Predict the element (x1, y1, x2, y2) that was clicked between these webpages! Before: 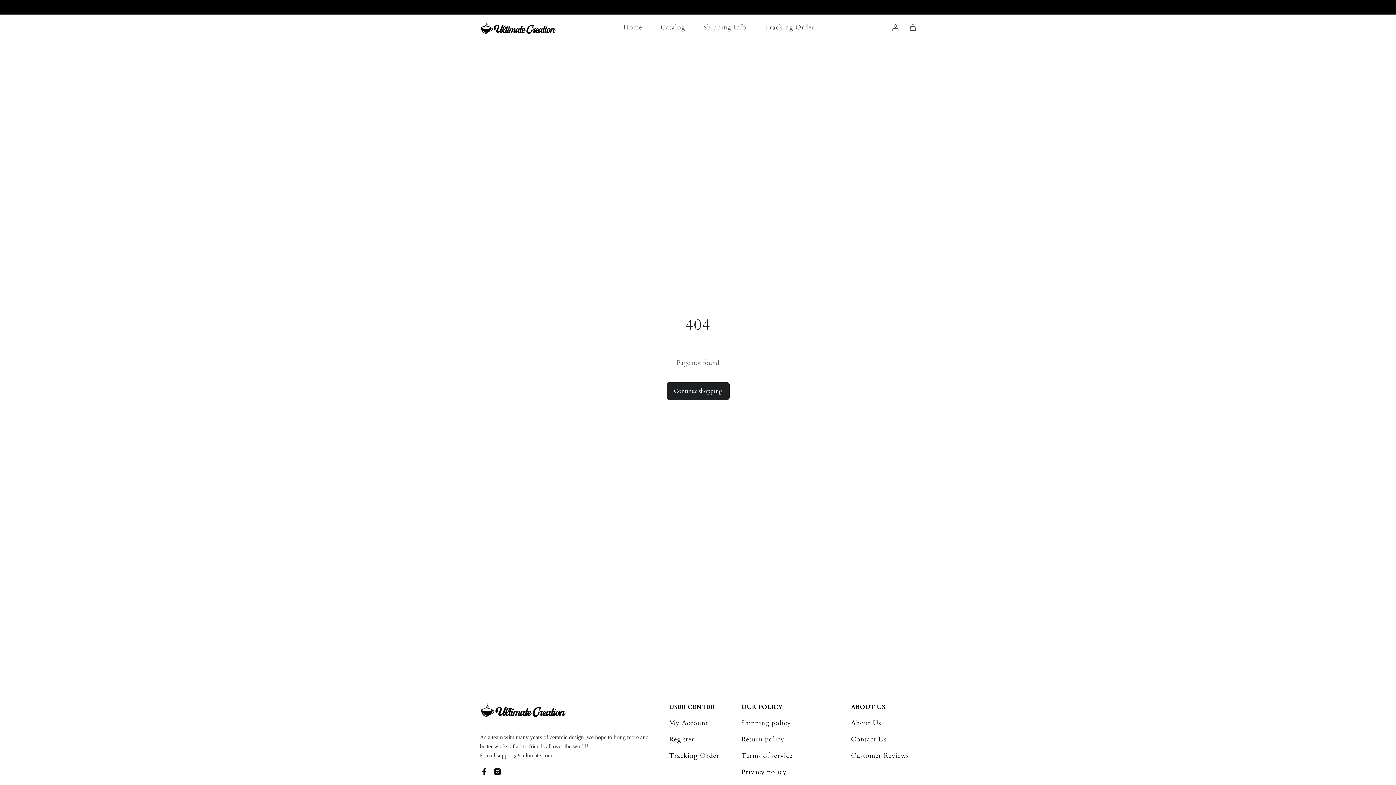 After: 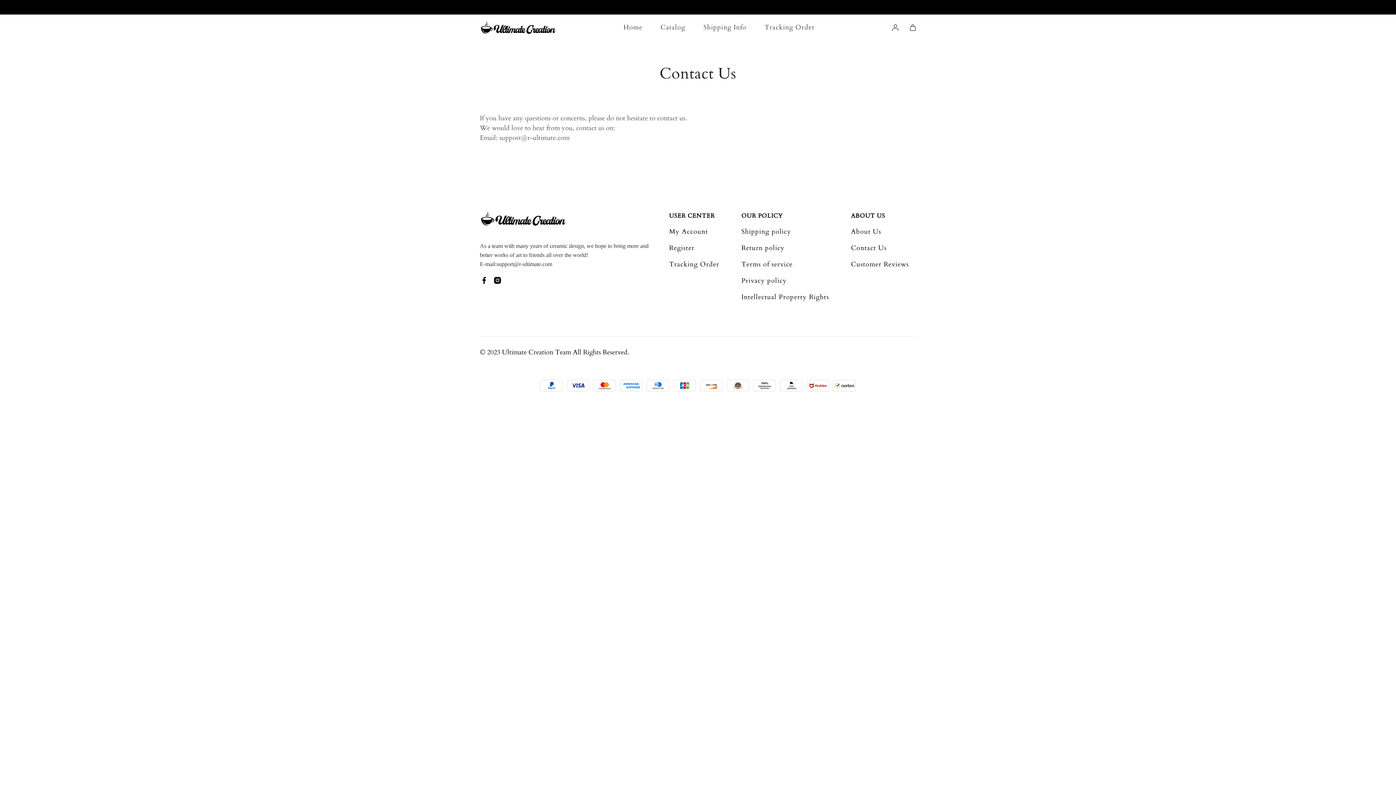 Action: bbox: (851, 733, 886, 746) label: Contact Us